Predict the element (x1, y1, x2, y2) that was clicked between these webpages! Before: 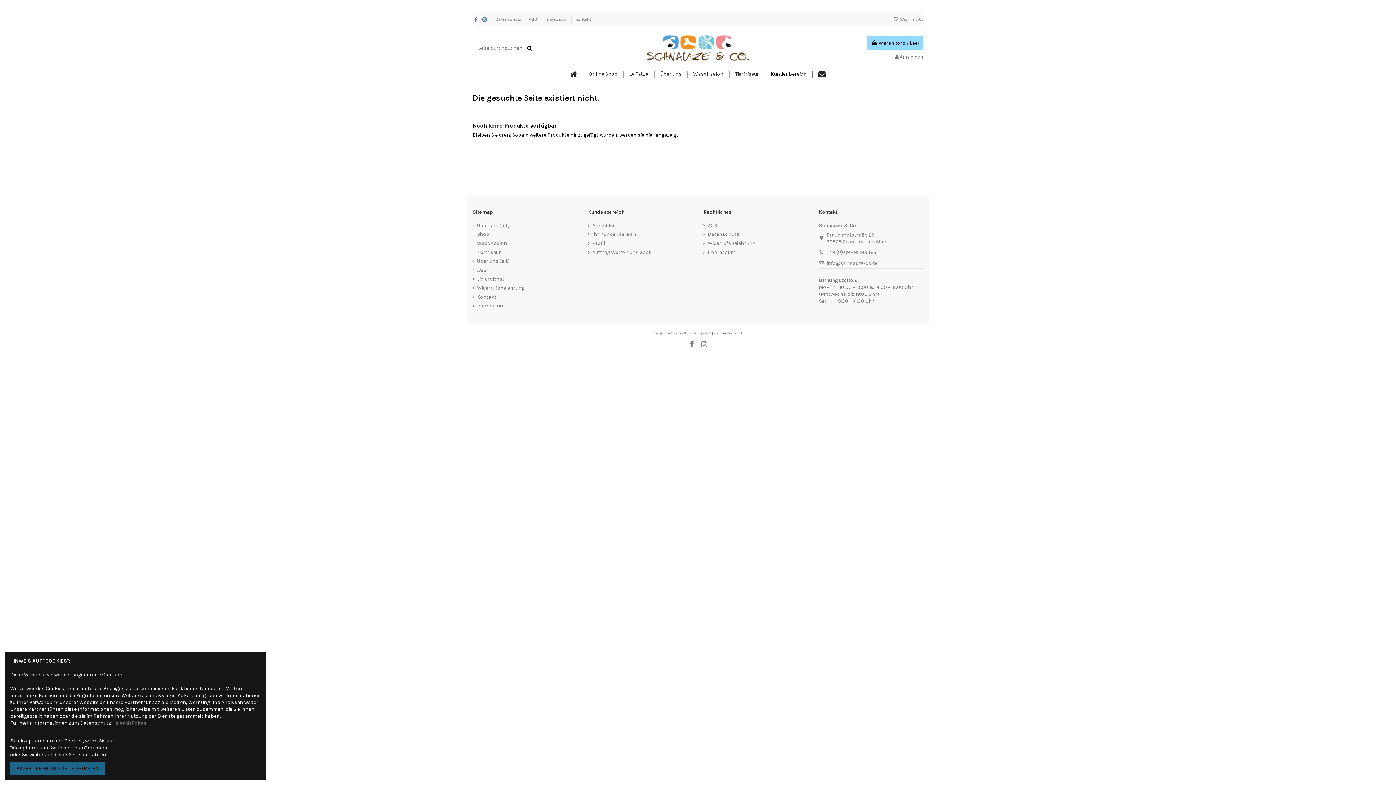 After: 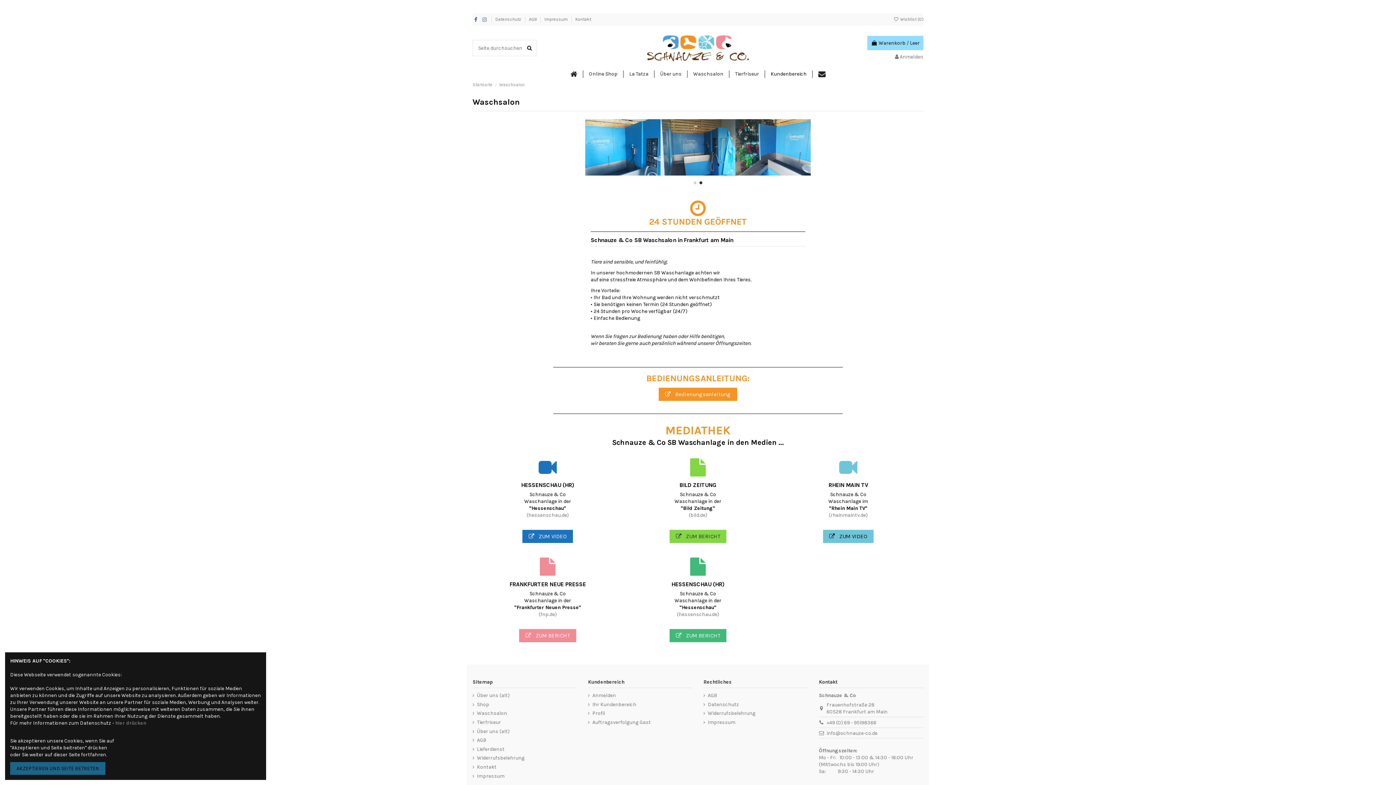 Action: bbox: (687, 70, 729, 77) label: Waschsalon